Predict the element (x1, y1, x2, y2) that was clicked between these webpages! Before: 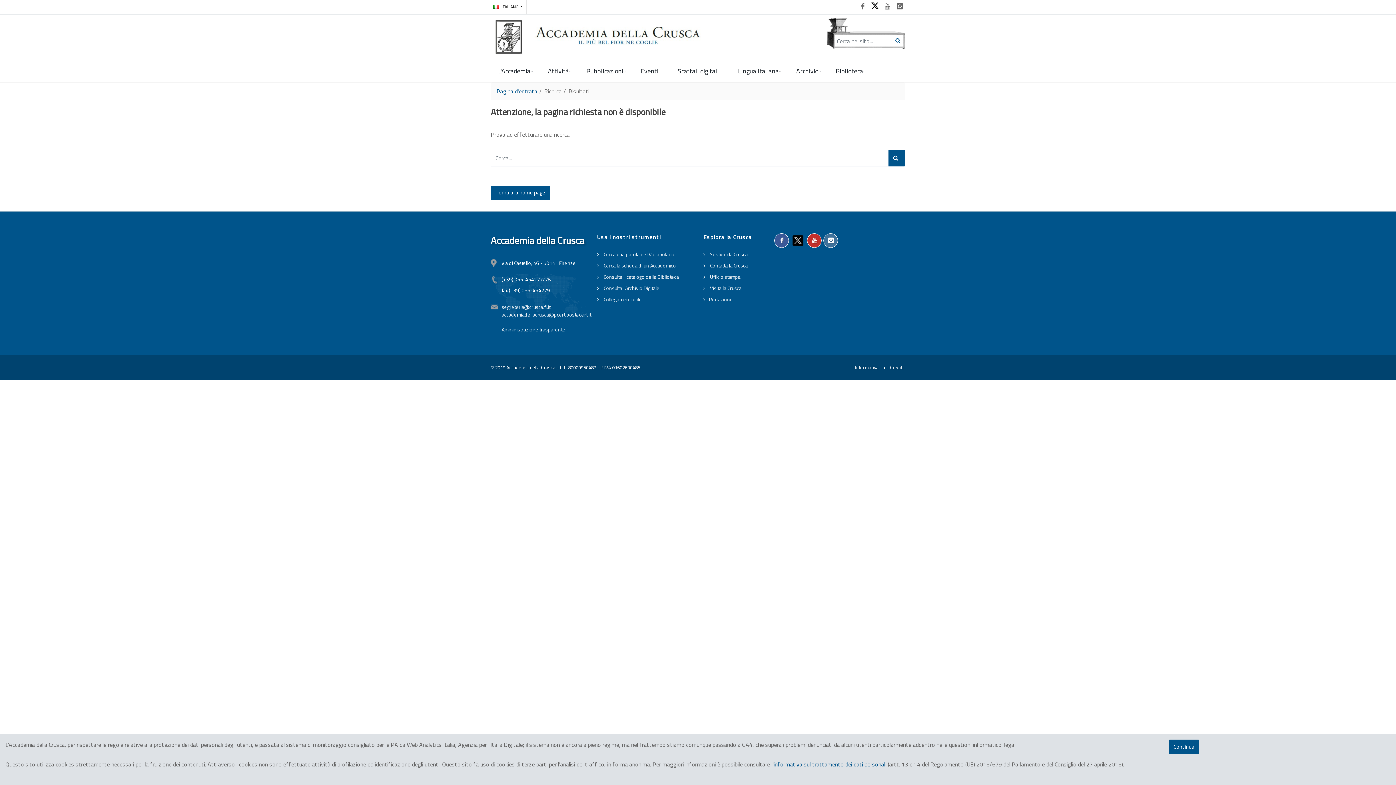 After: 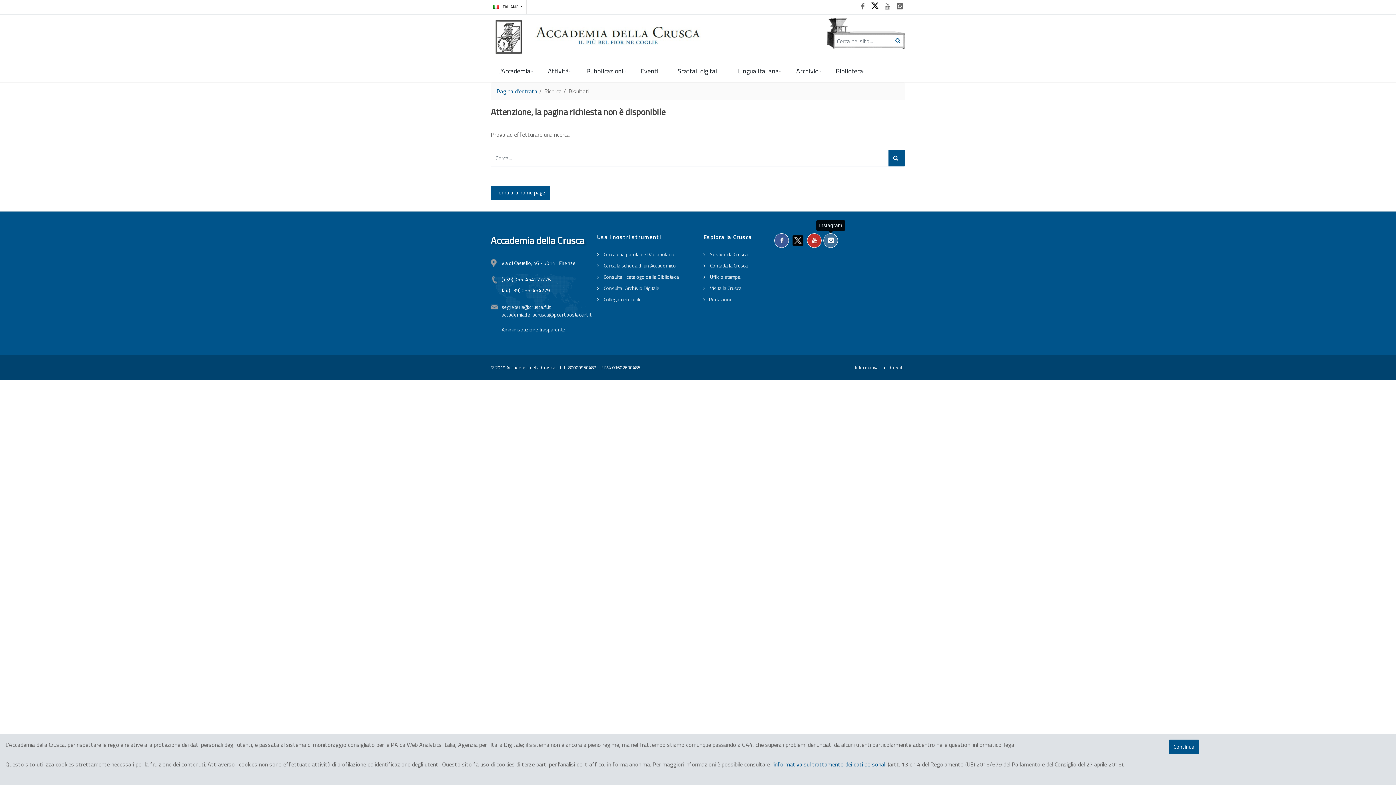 Action: bbox: (823, 233, 838, 247)